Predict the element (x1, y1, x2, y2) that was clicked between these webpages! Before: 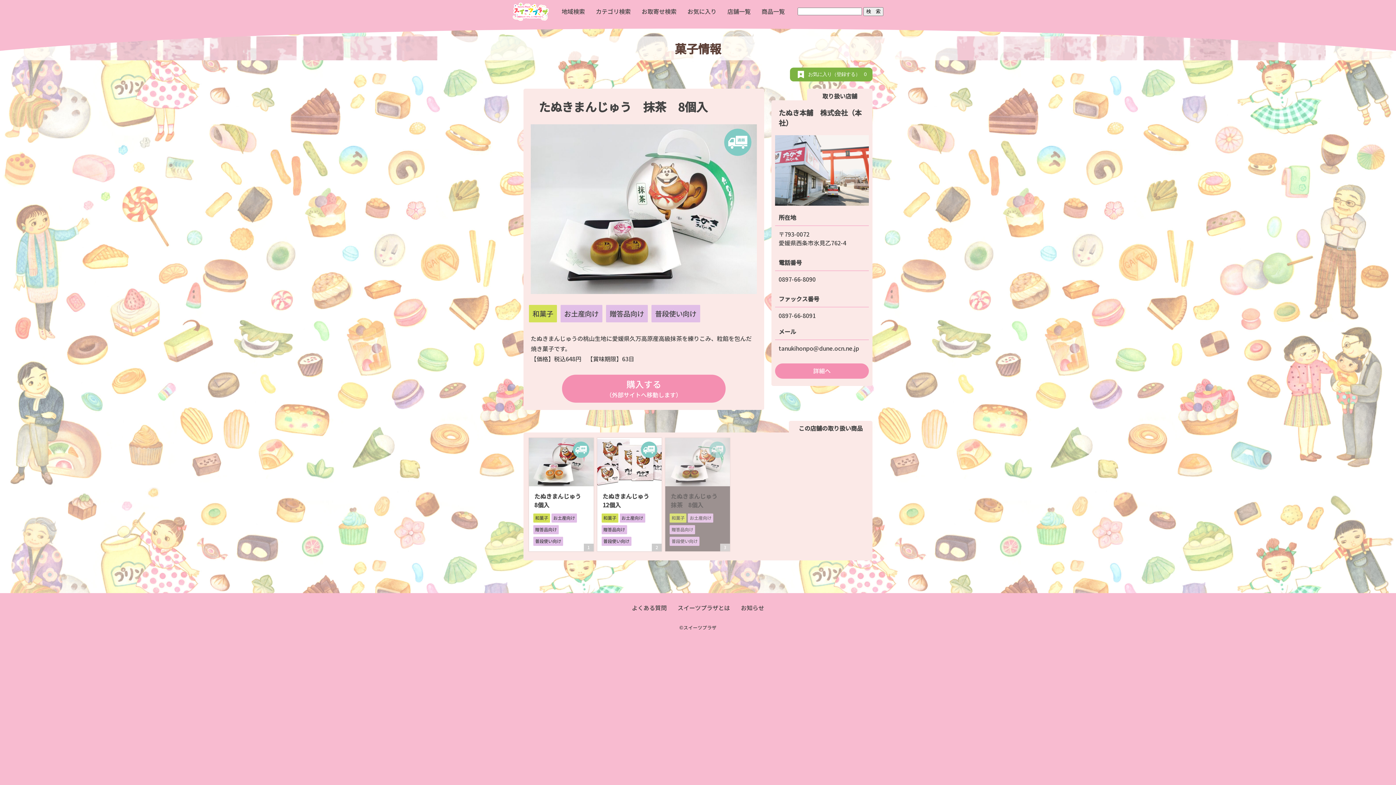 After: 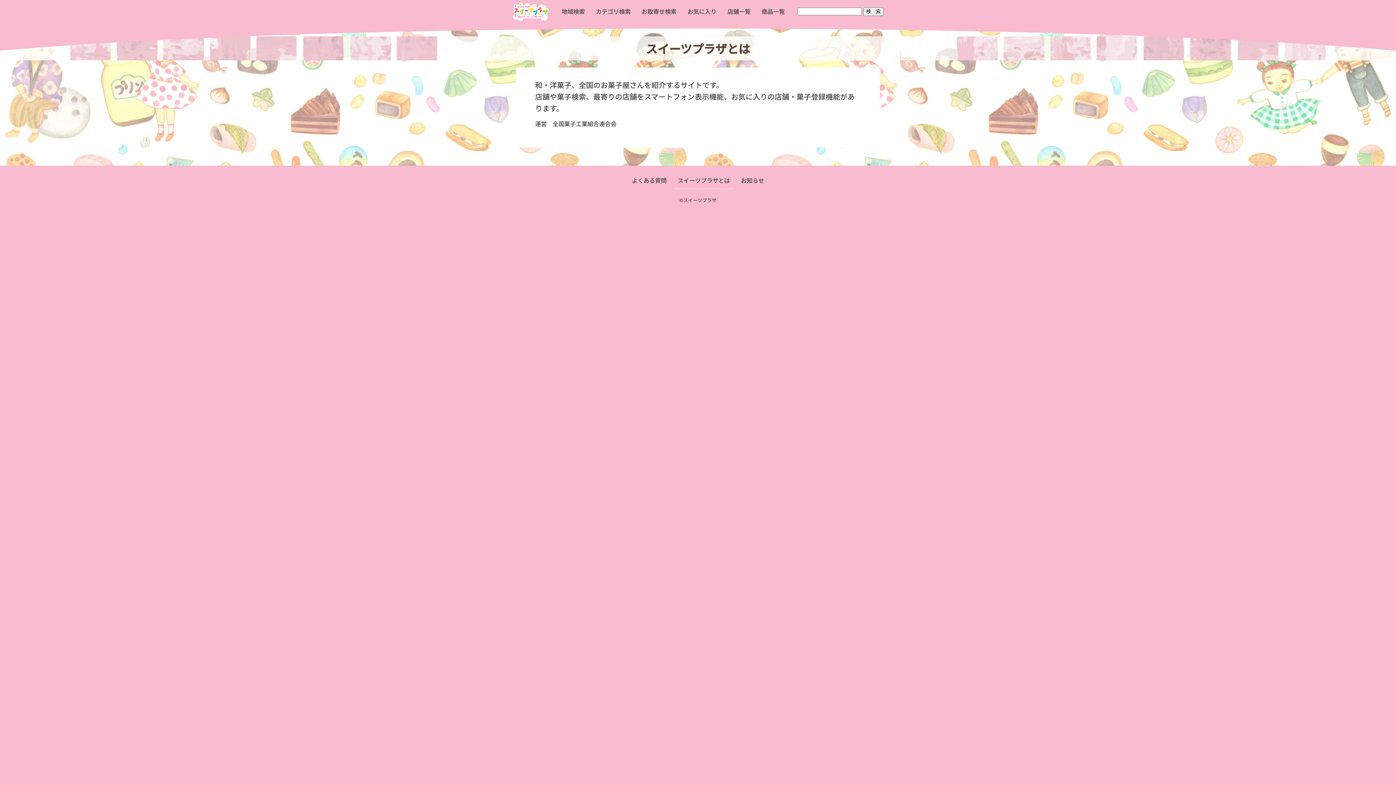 Action: label: スイーツプラザとは bbox: (674, 600, 733, 616)